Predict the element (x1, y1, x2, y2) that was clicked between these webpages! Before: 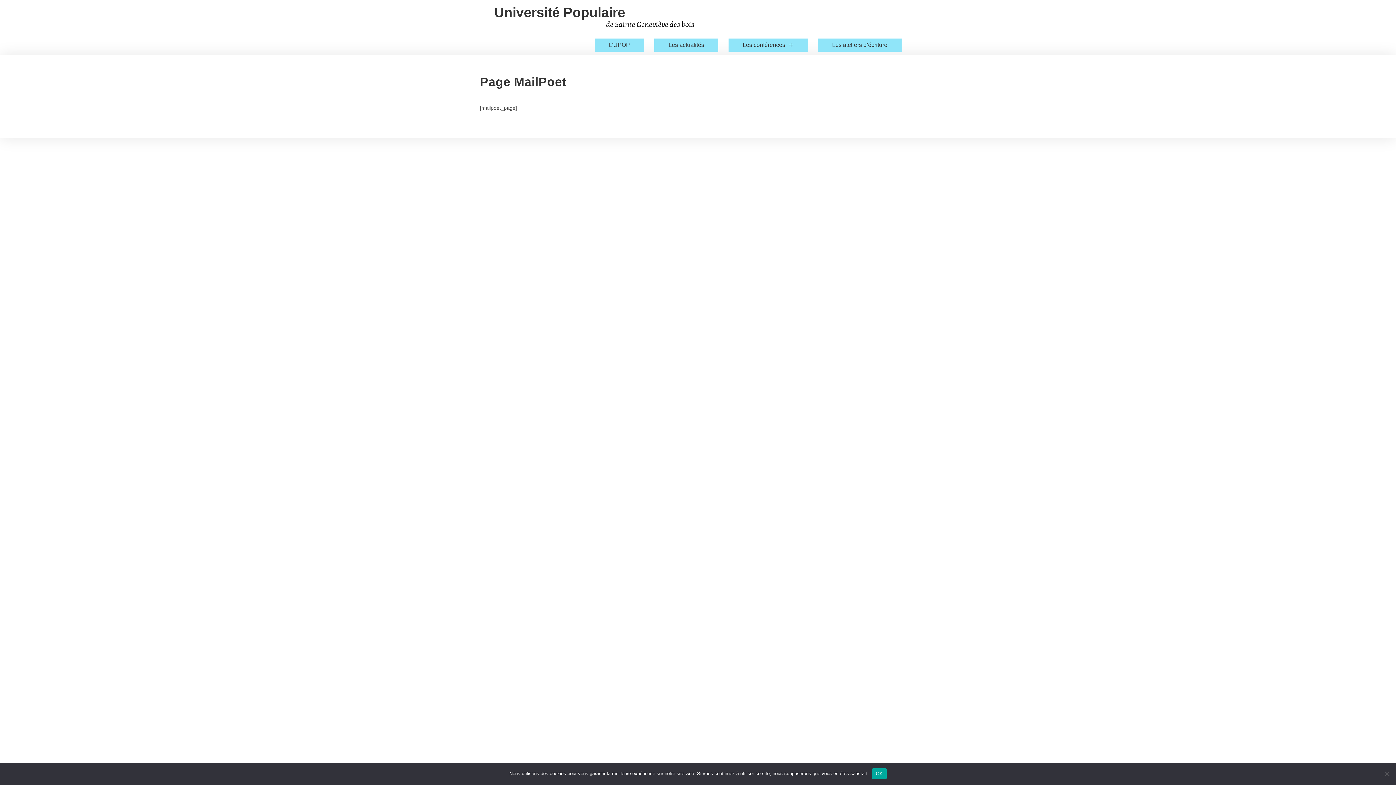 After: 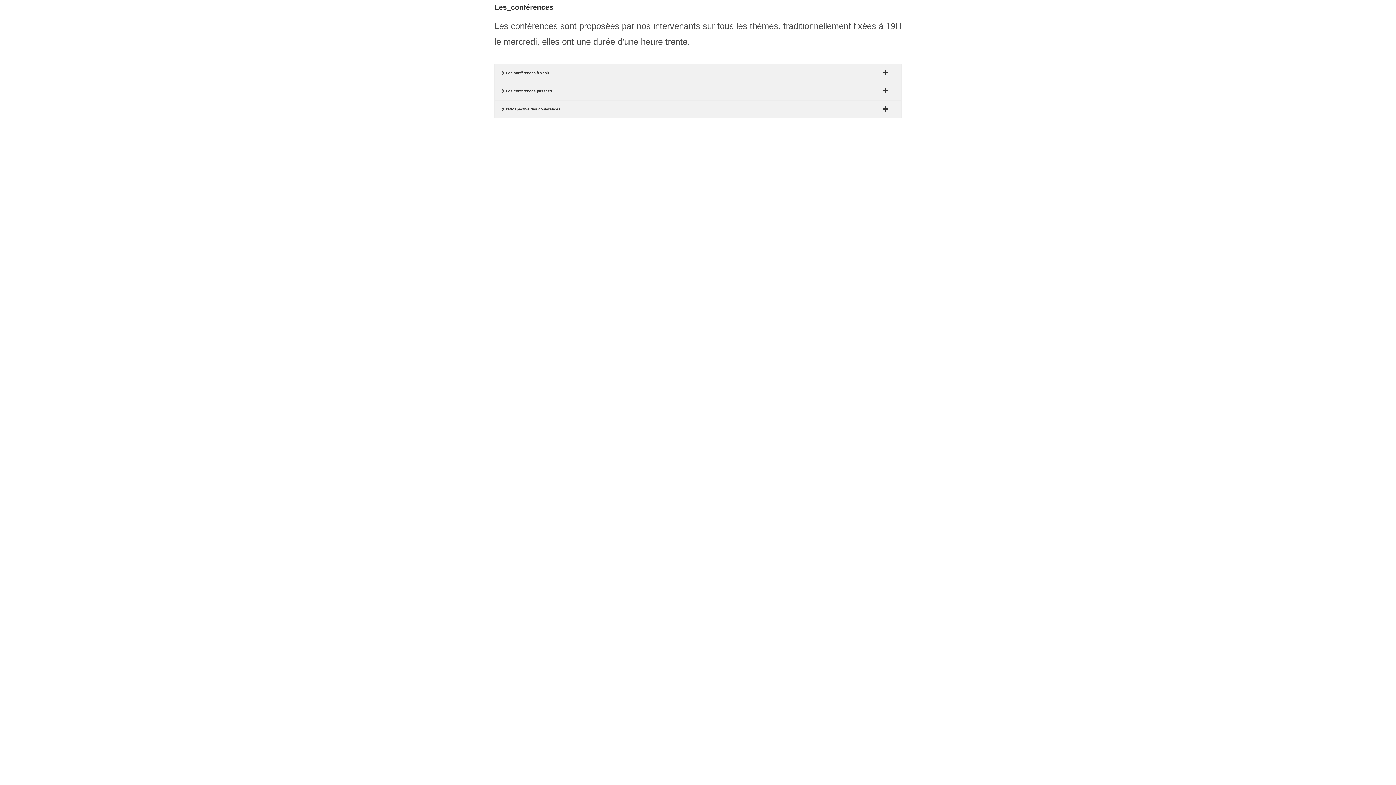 Action: label: Les conférences bbox: (728, 38, 808, 51)